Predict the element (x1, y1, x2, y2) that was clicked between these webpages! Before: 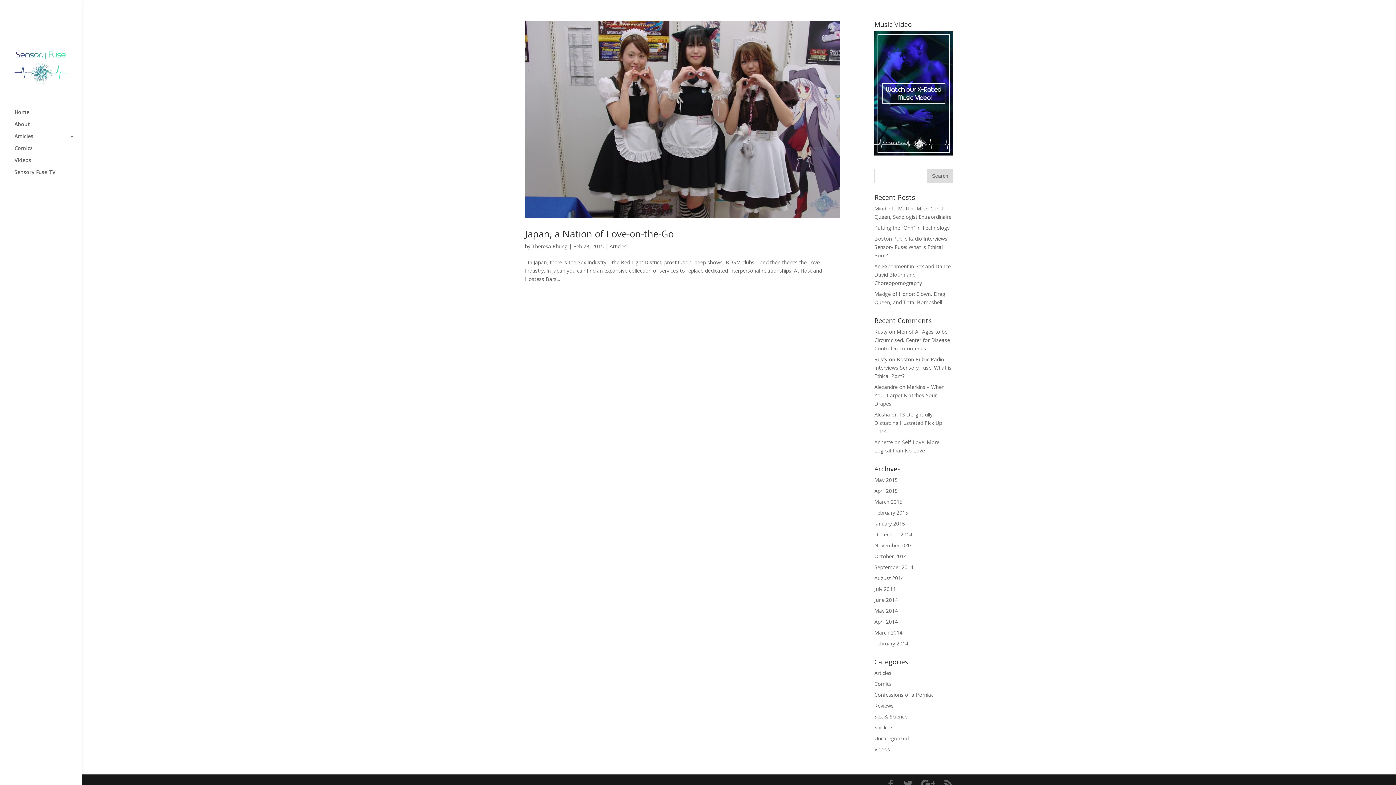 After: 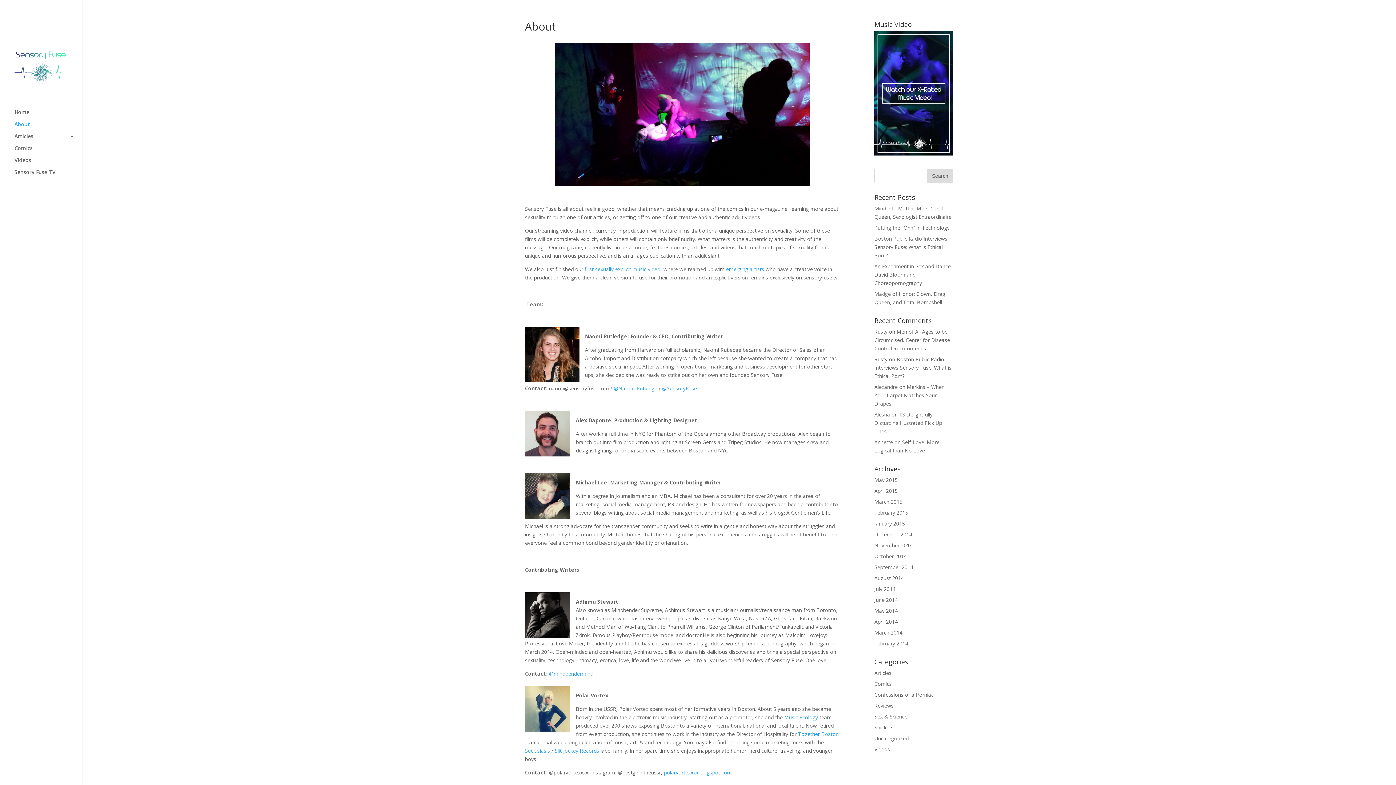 Action: label: About bbox: (14, 121, 81, 133)